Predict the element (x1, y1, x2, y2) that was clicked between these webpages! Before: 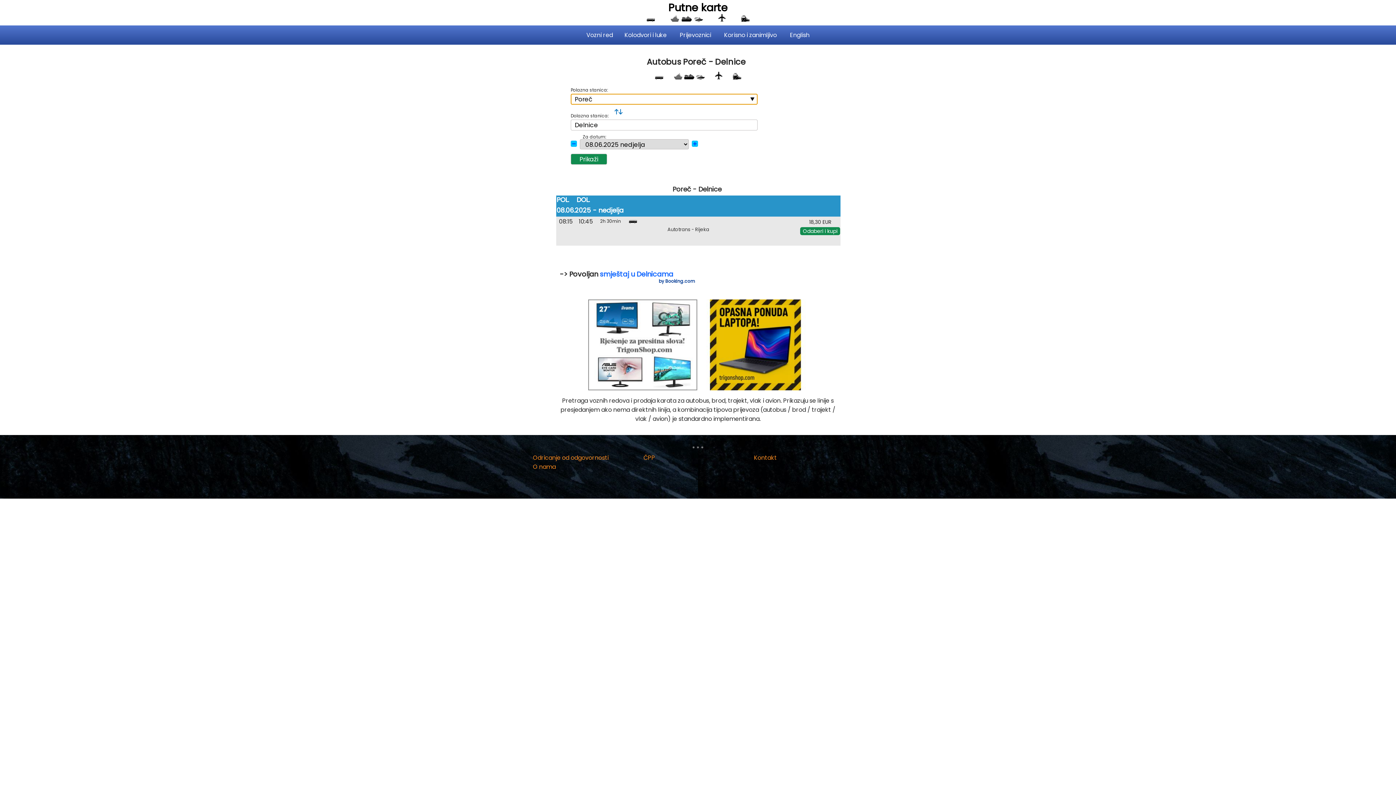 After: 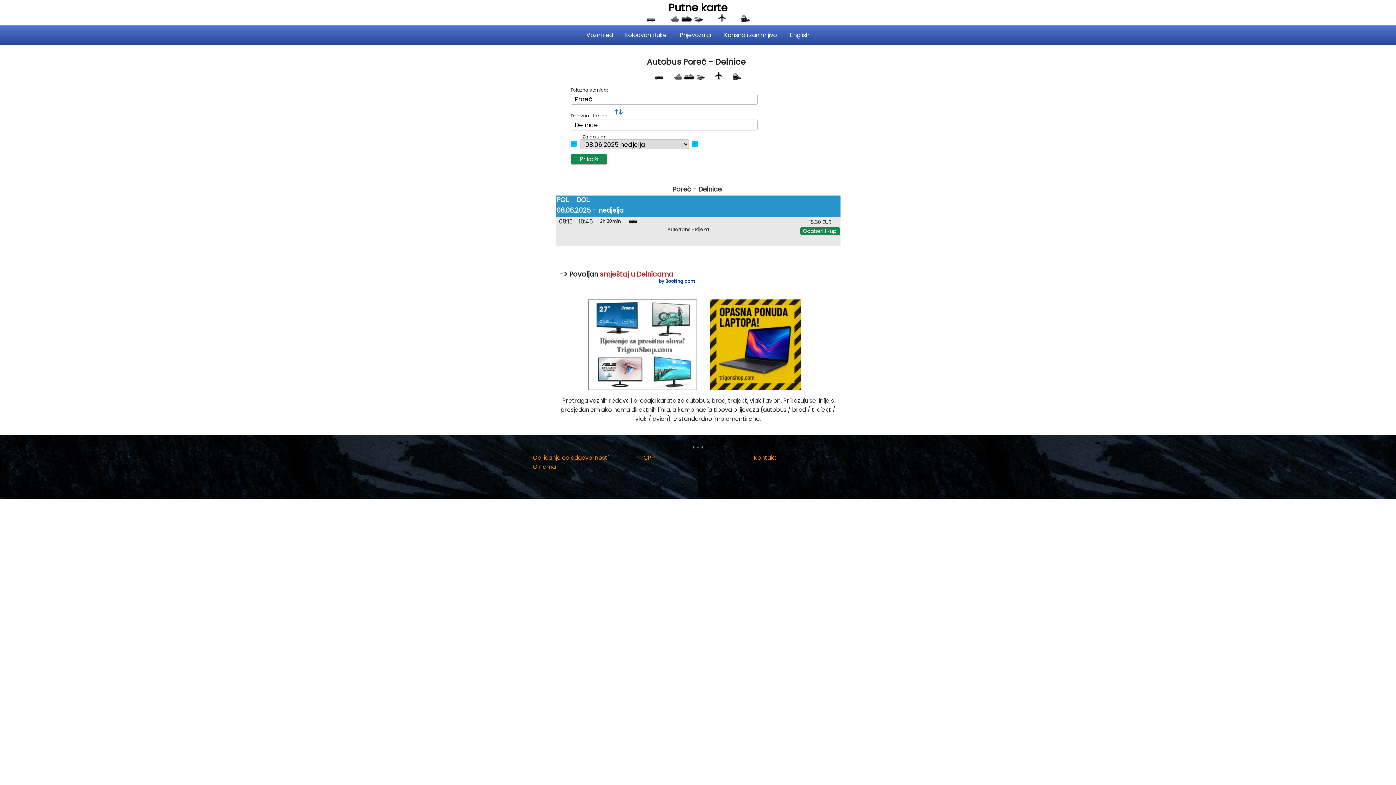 Action: bbox: (600, 269, 673, 279) label: smještaj u Delnicama